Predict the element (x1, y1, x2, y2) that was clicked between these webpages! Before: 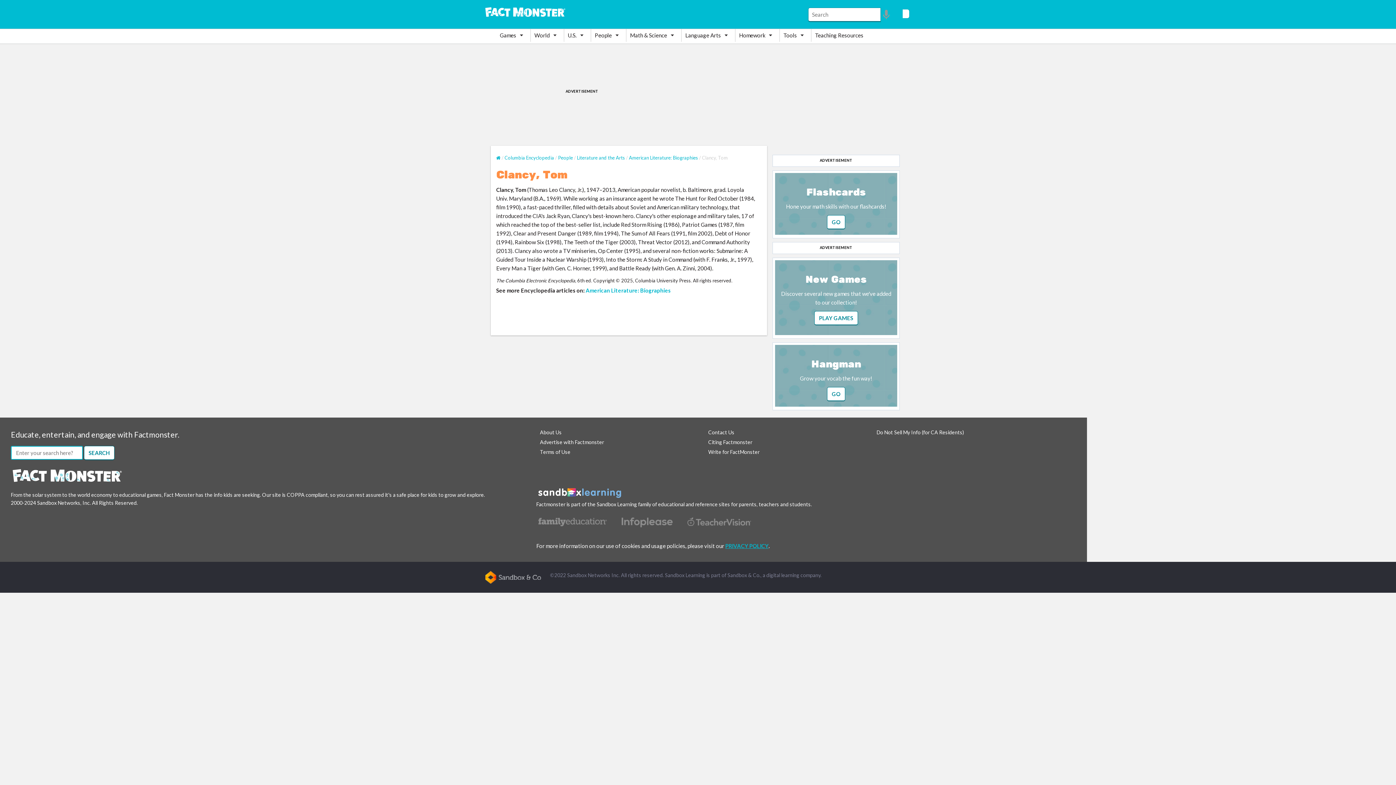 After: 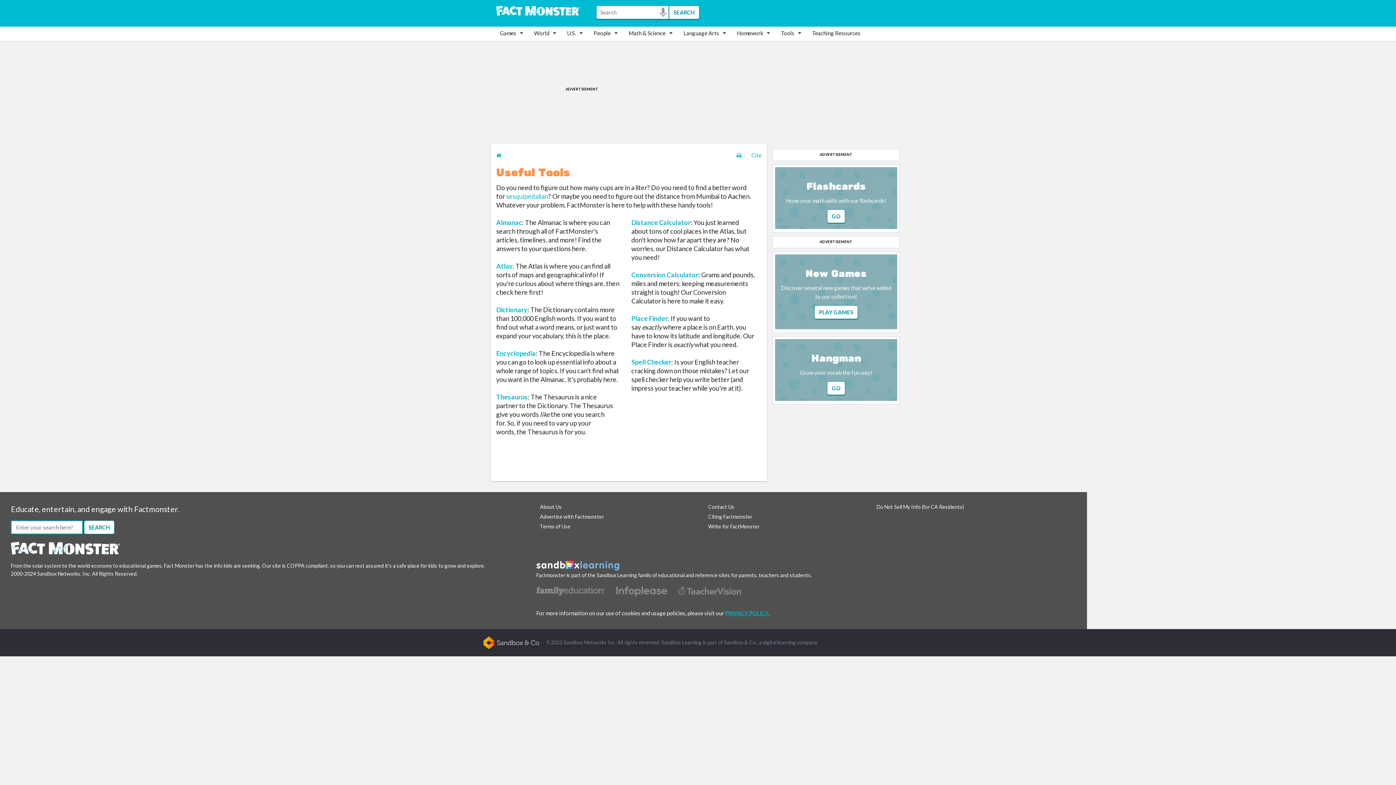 Action: label: Tools bbox: (780, 29, 811, 41)